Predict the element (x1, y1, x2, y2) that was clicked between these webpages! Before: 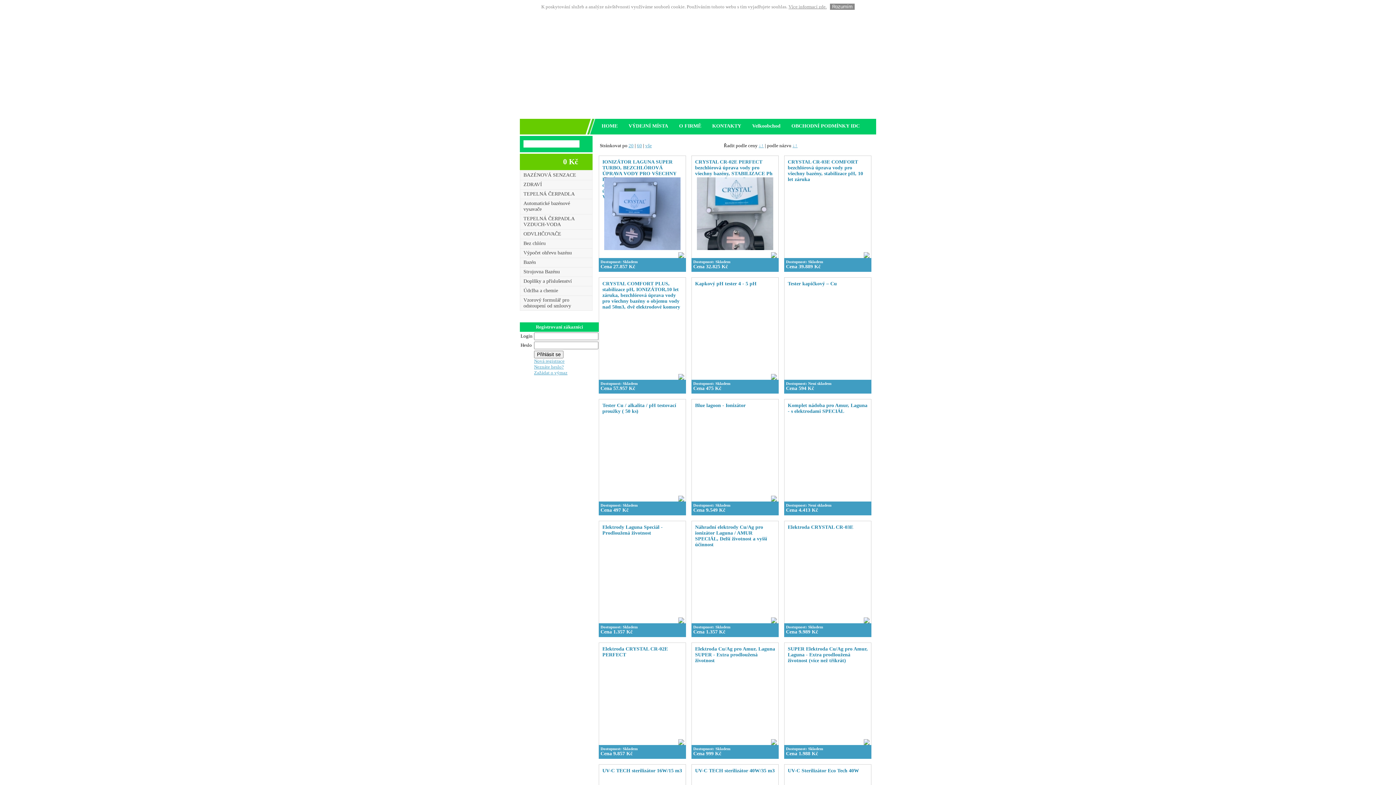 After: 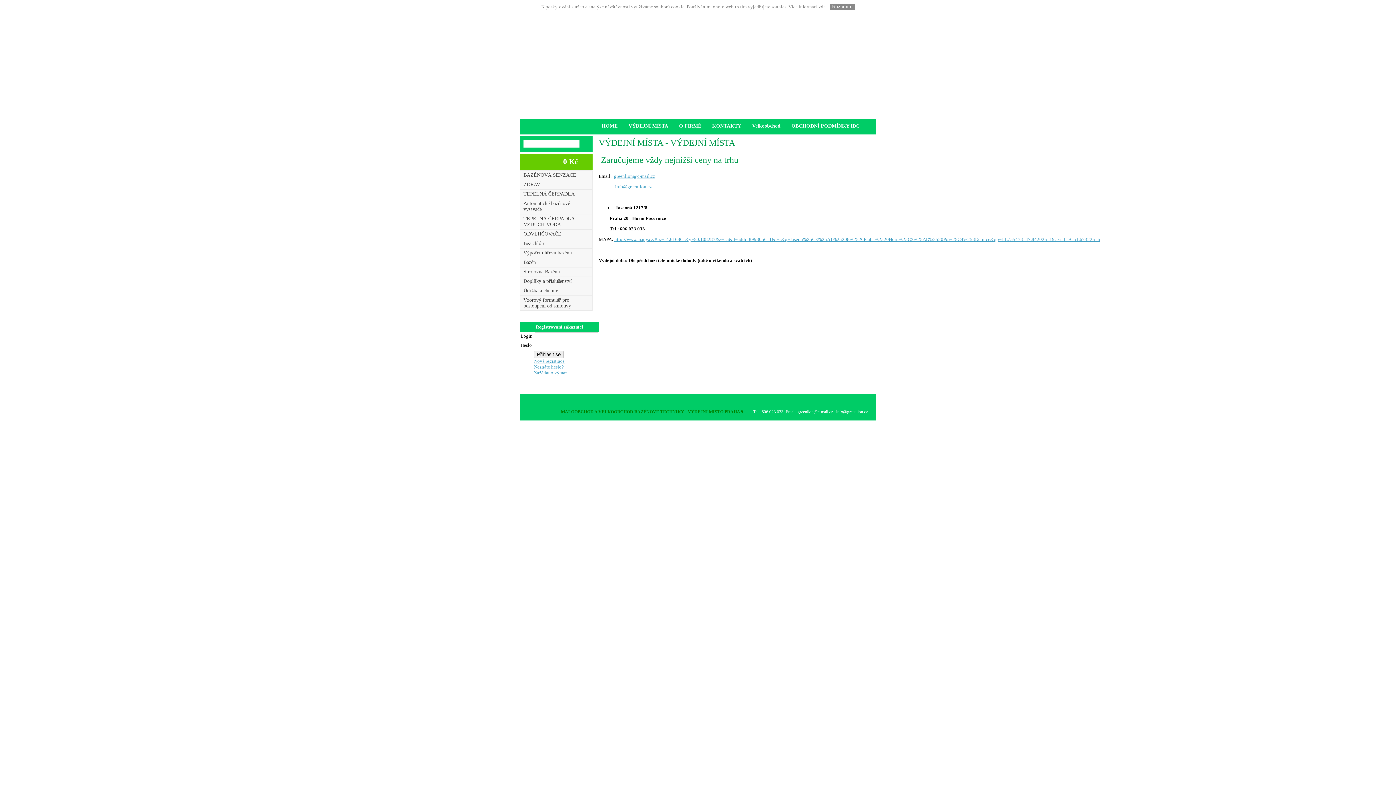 Action: bbox: (623, 118, 673, 129) label: VÝDEJNÍ MÍSTA